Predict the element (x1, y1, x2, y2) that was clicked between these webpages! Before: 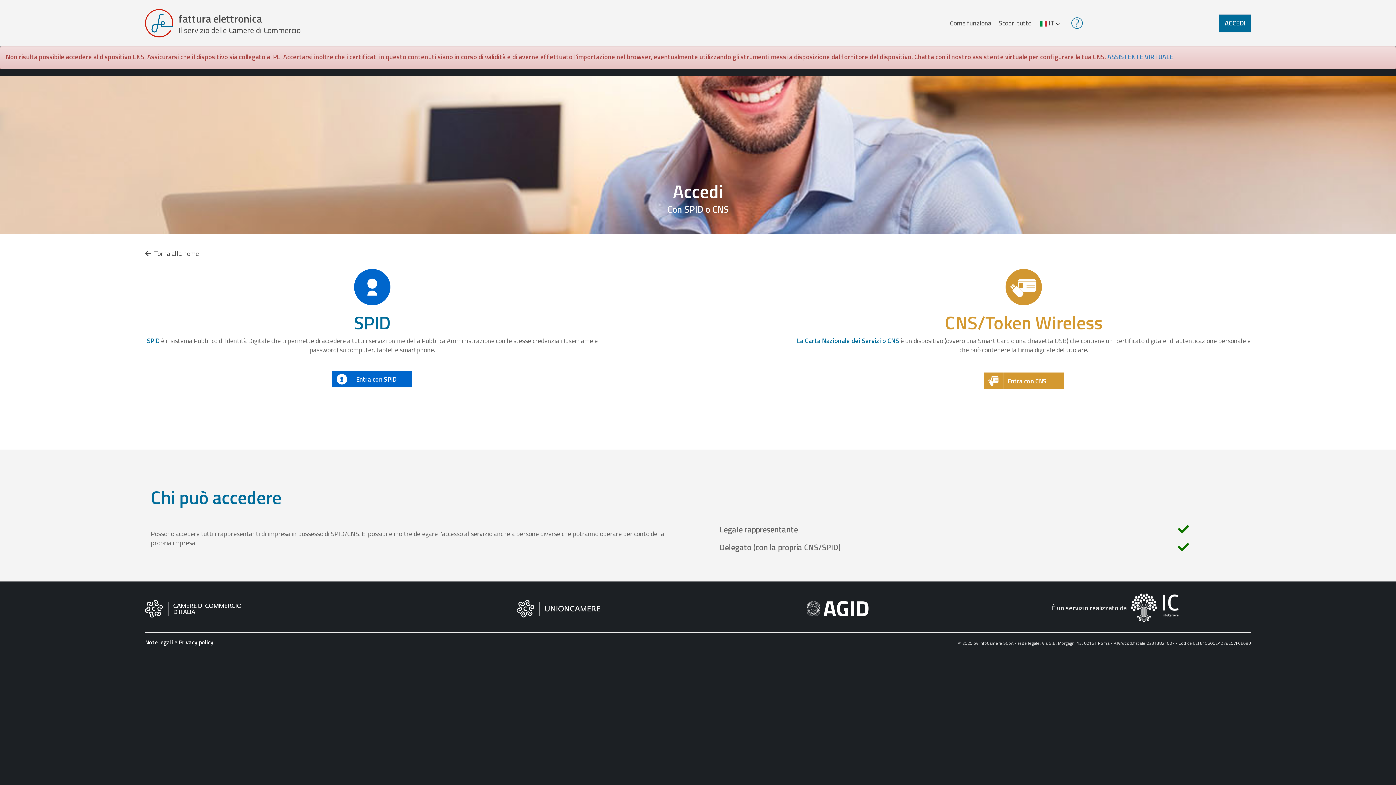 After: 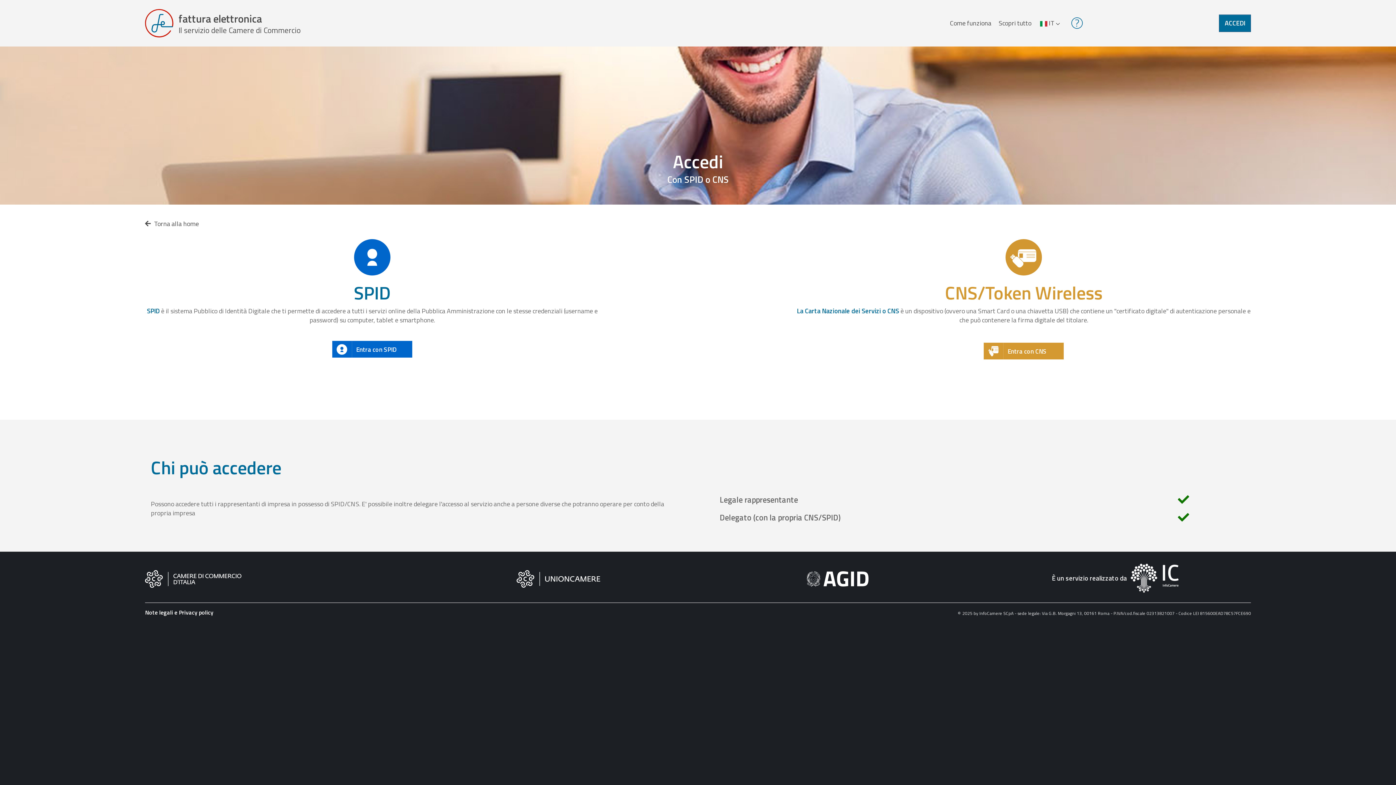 Action: bbox: (1219, 14, 1251, 32) label: ACCEDI